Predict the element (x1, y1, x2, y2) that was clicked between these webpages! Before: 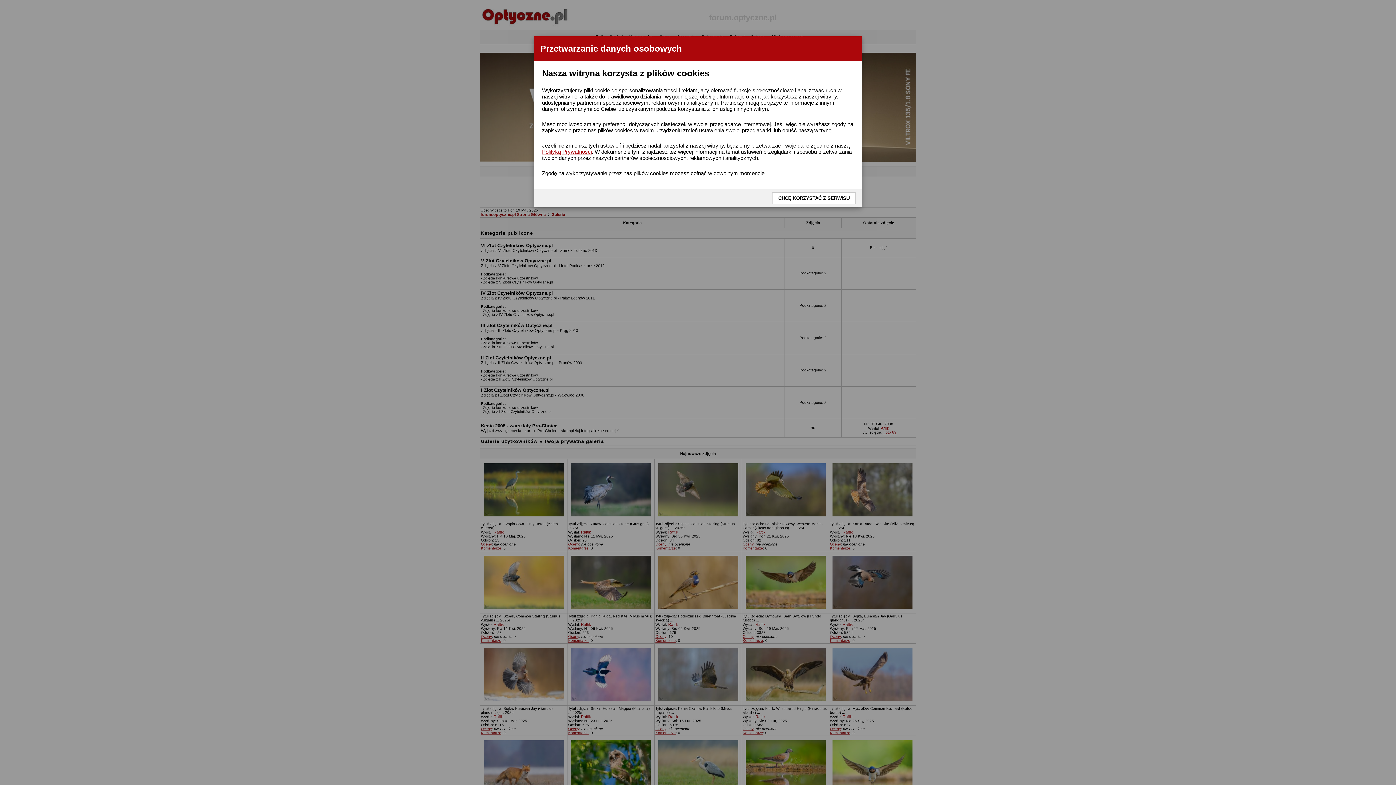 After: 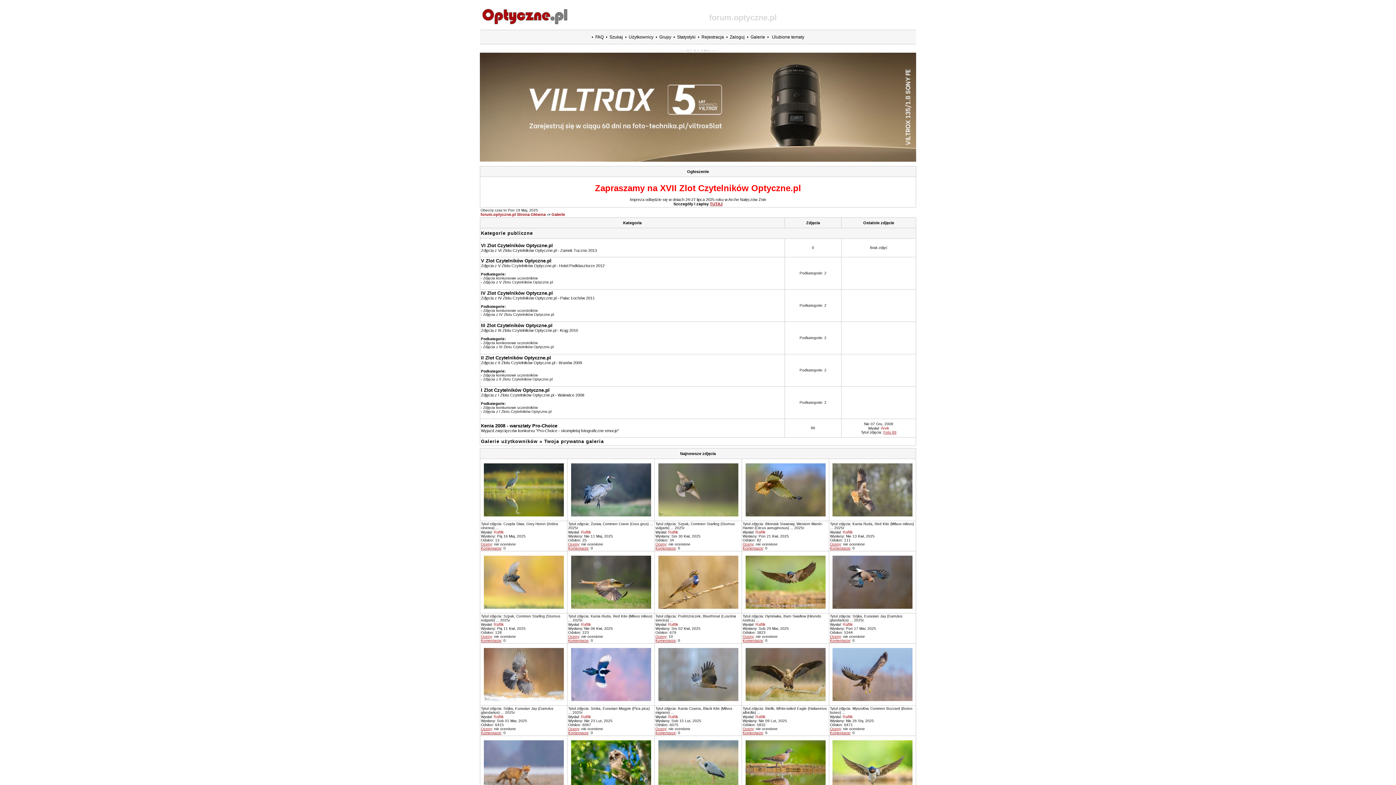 Action: bbox: (772, 192, 856, 204) label: CHCĘ KORZYSTAĆ Z SERWISU